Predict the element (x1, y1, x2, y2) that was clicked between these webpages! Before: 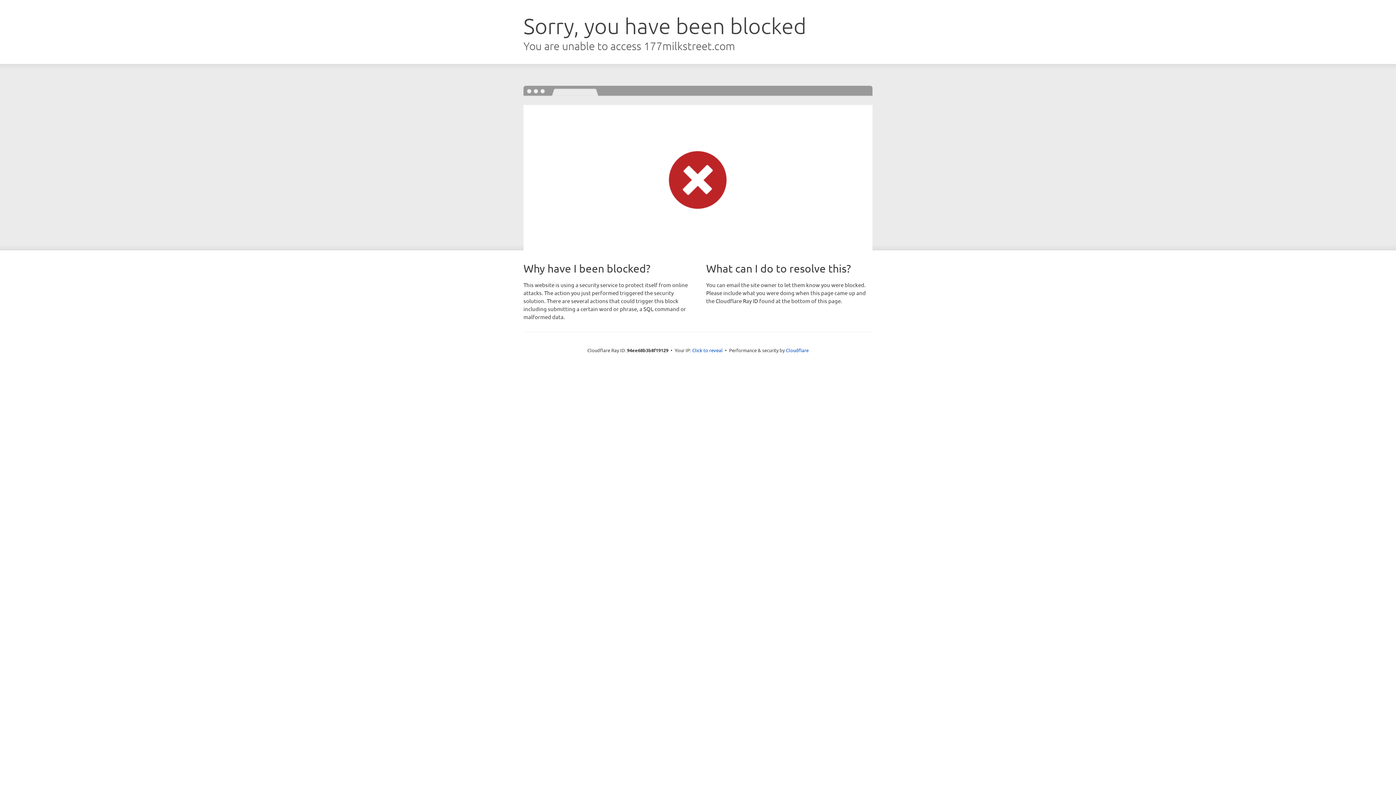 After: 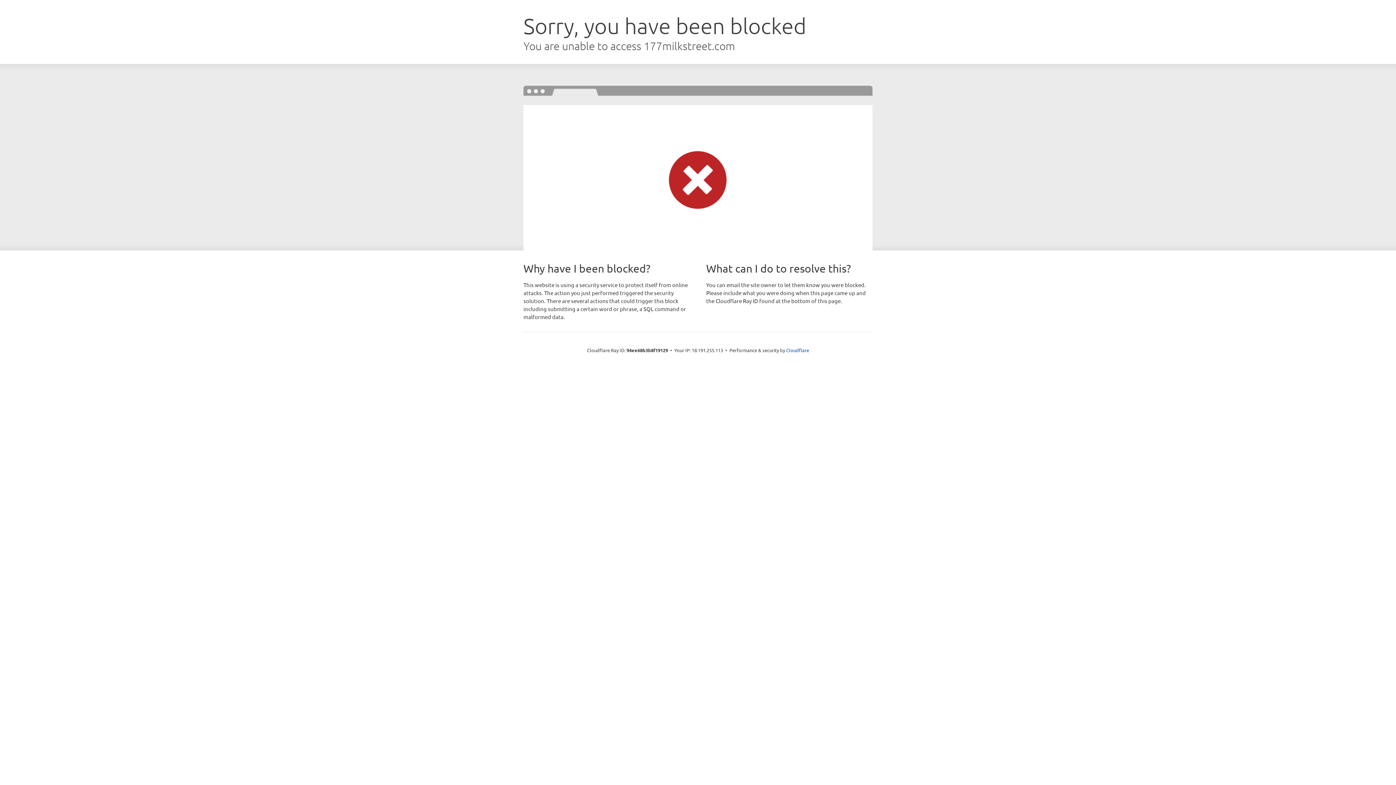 Action: bbox: (692, 346, 722, 353) label: Click to reveal